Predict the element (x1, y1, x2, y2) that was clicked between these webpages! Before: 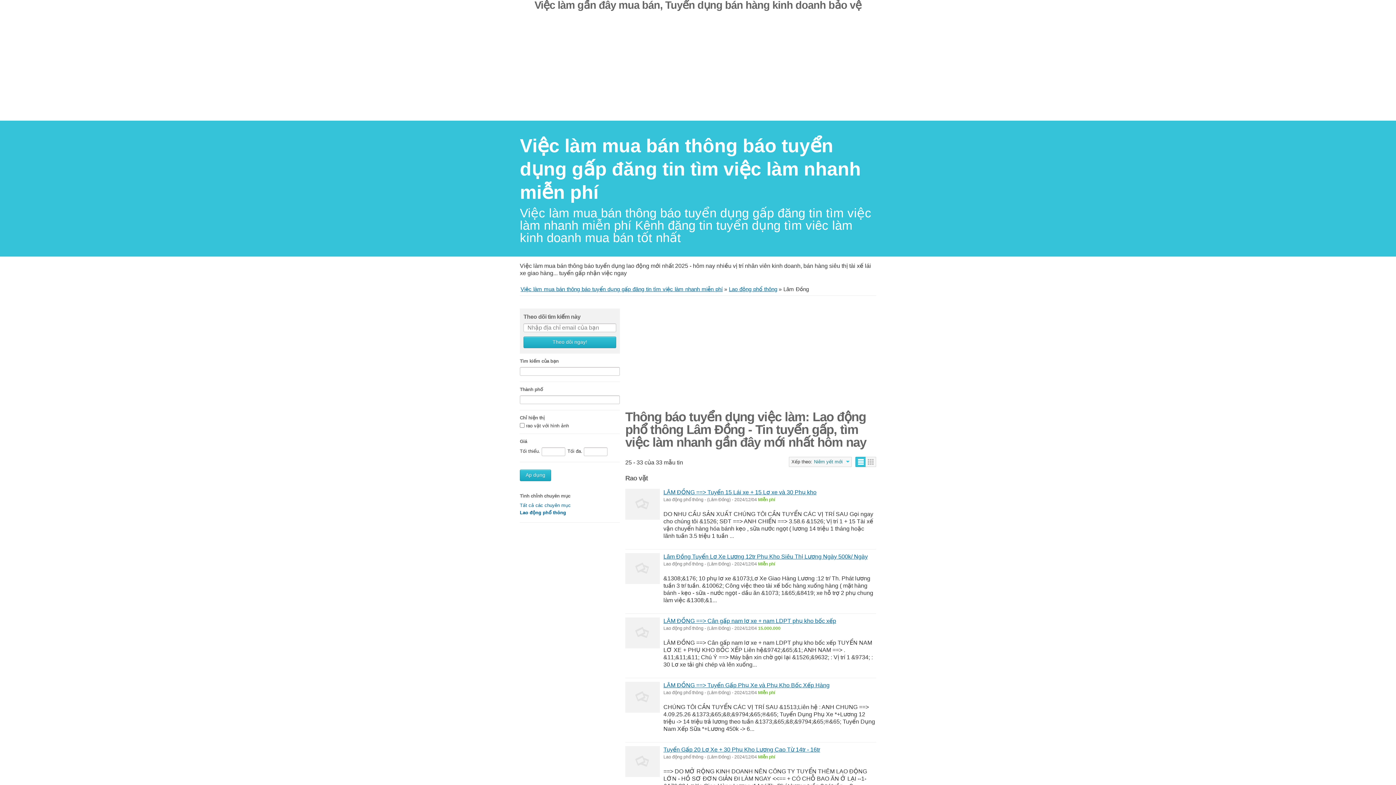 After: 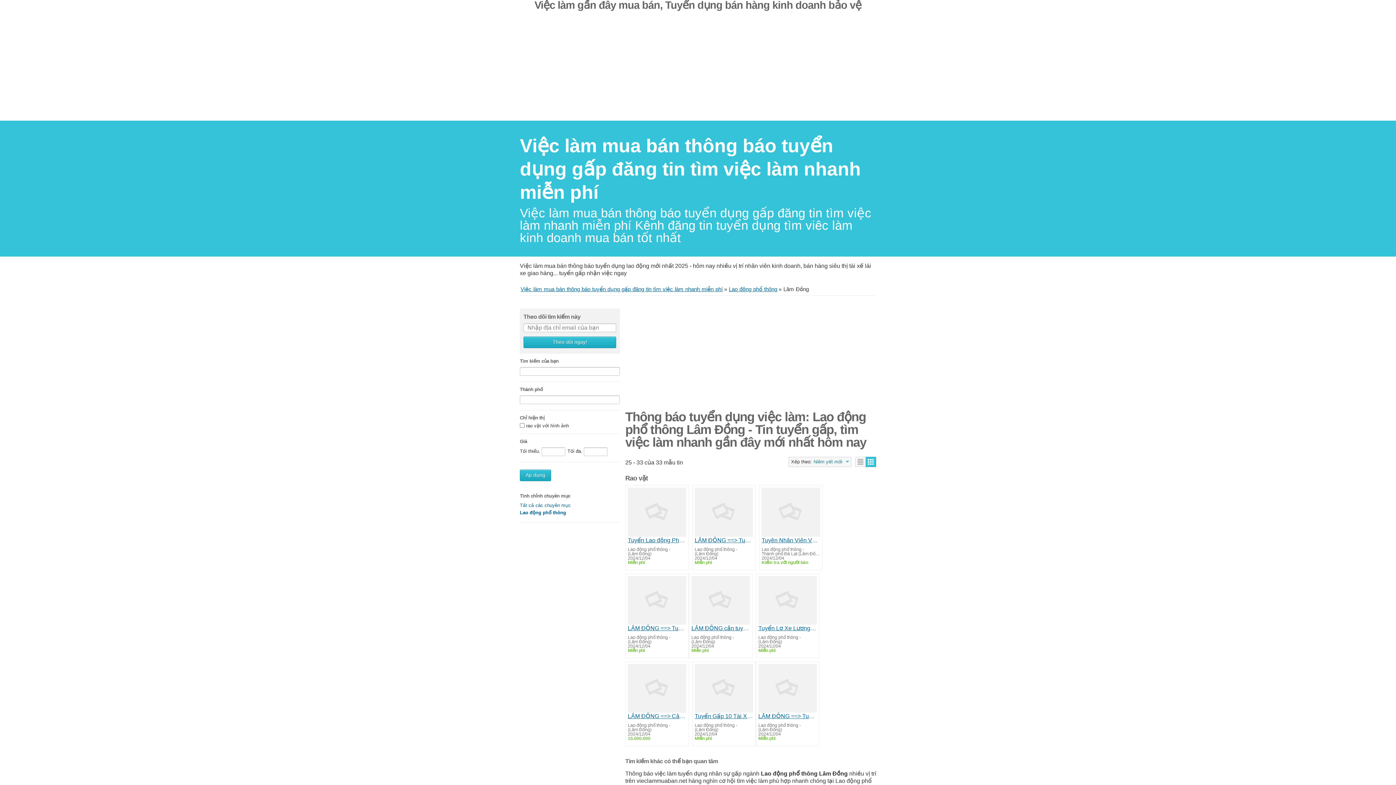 Action: label: Lưới bbox: (865, 457, 876, 467)